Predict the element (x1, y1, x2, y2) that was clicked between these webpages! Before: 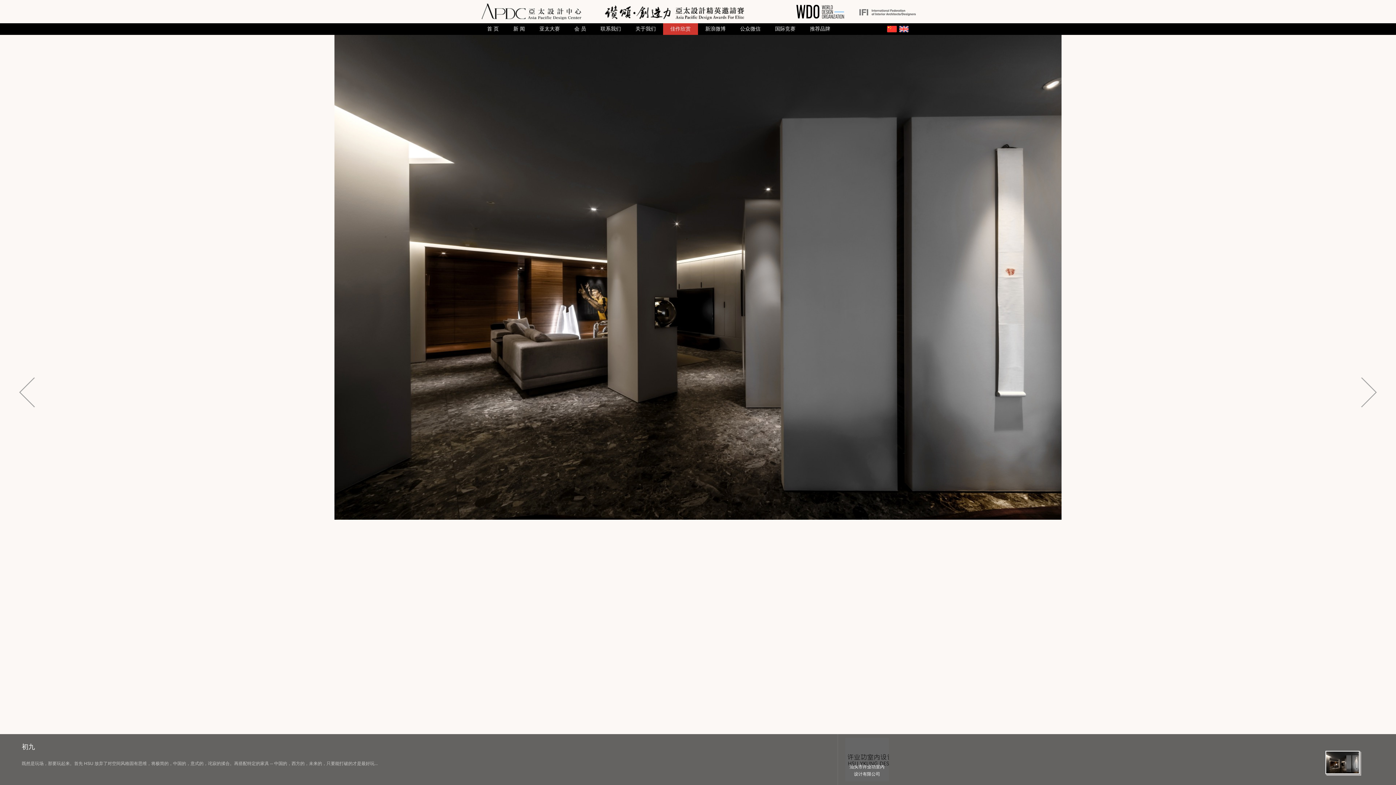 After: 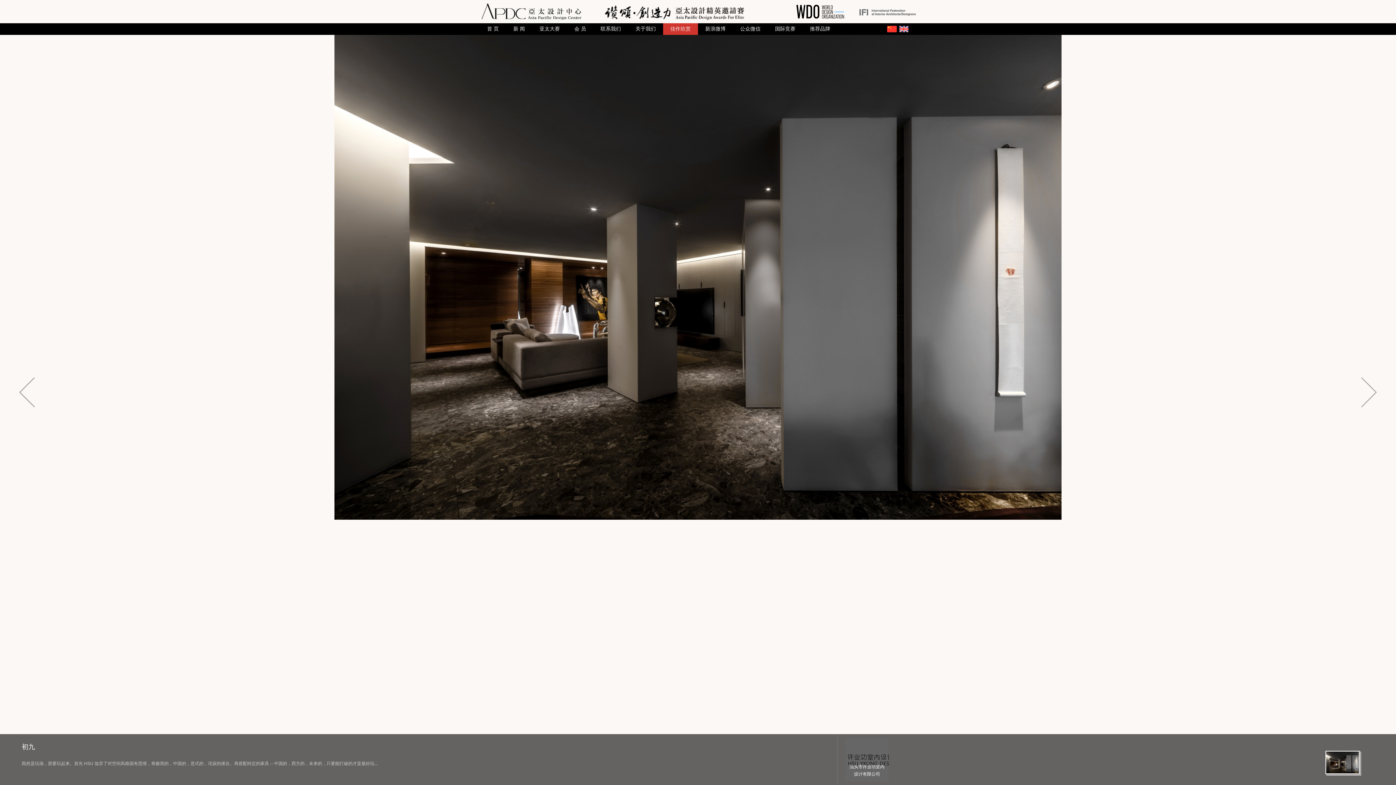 Action: bbox: (796, 4, 844, 18)